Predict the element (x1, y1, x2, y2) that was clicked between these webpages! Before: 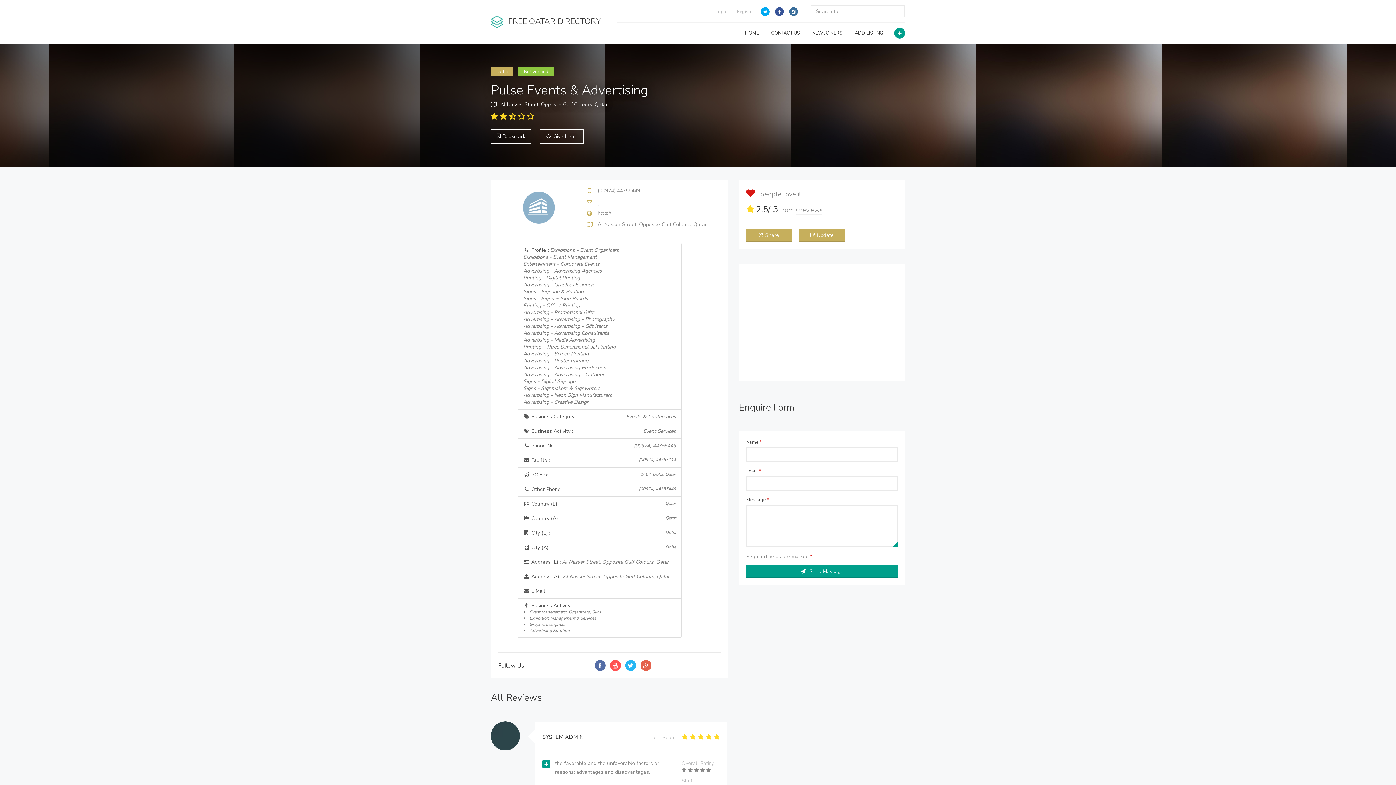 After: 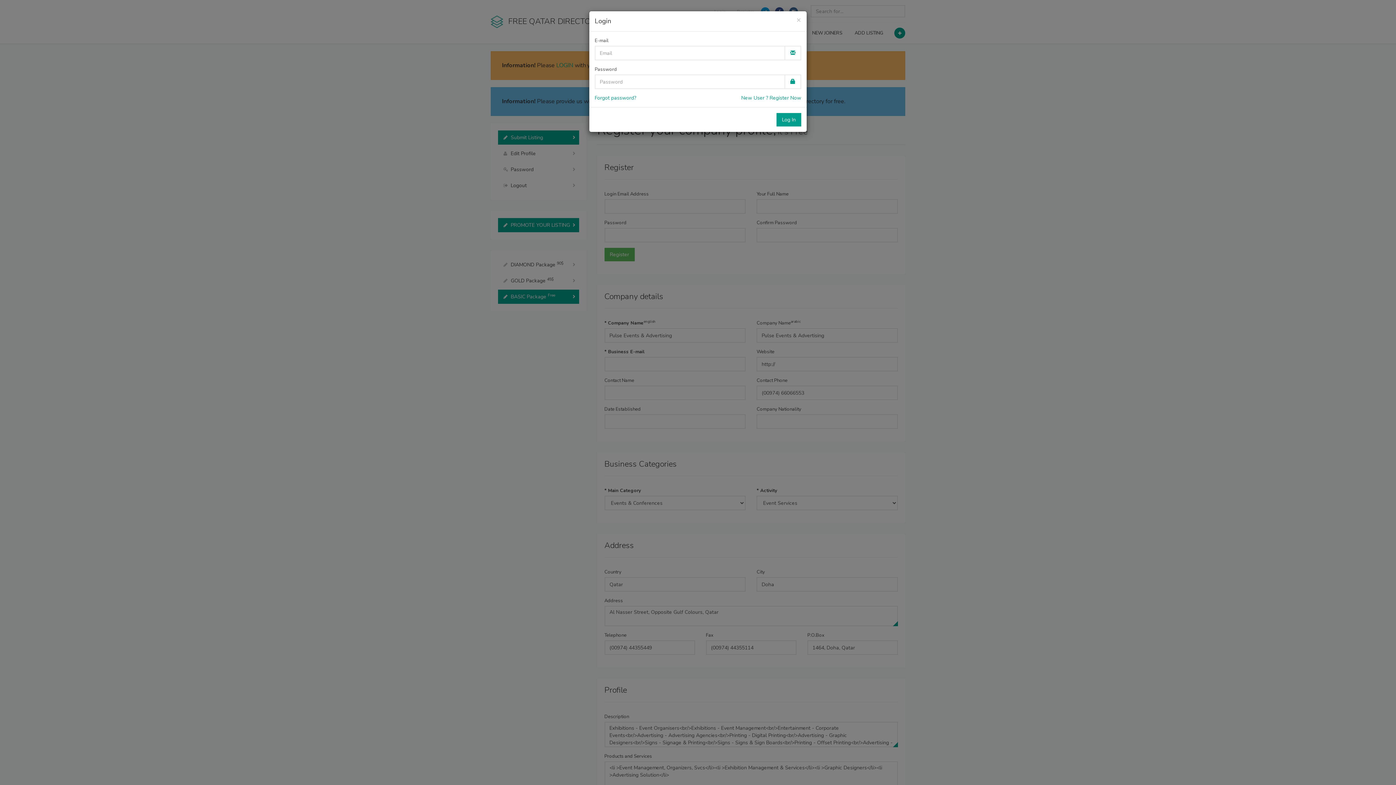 Action: bbox: (799, 228, 845, 242) label: Update